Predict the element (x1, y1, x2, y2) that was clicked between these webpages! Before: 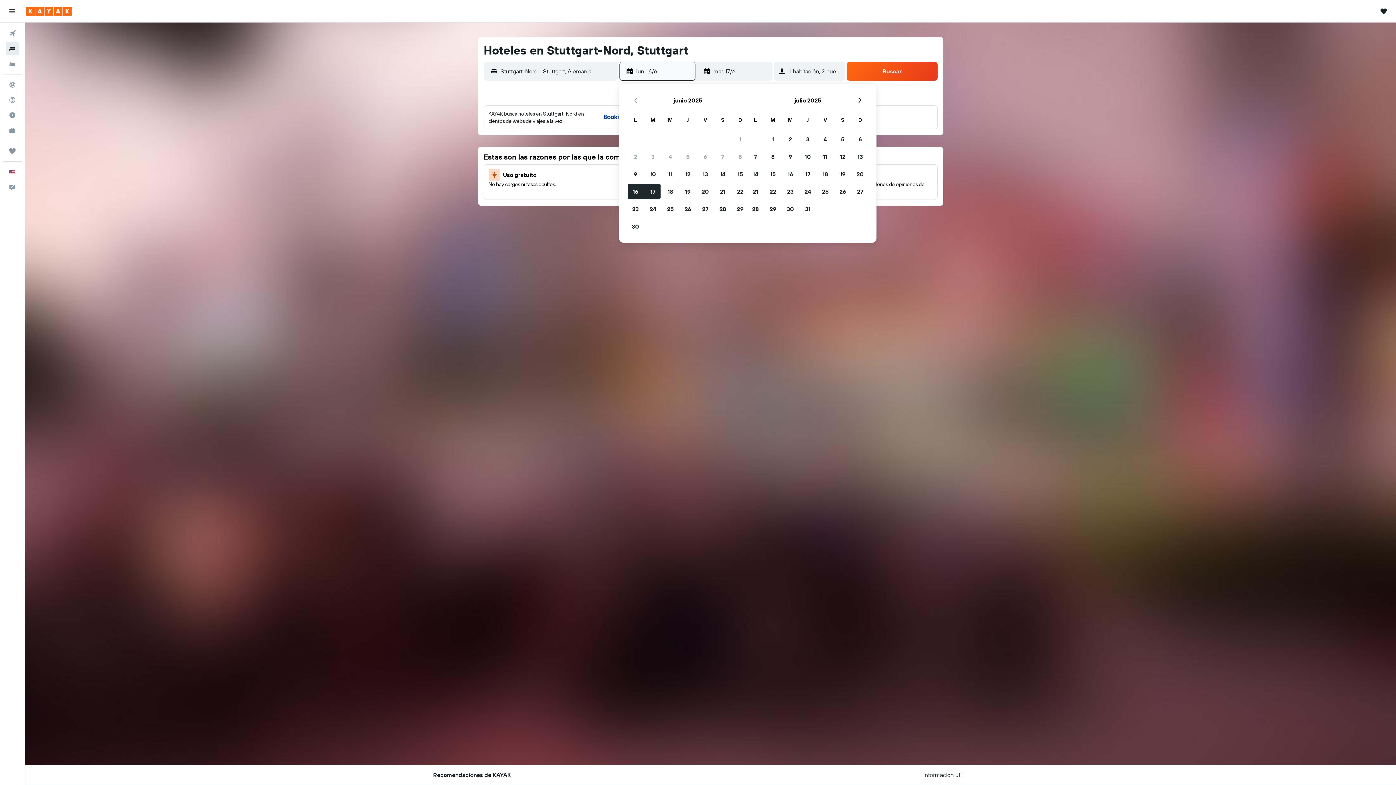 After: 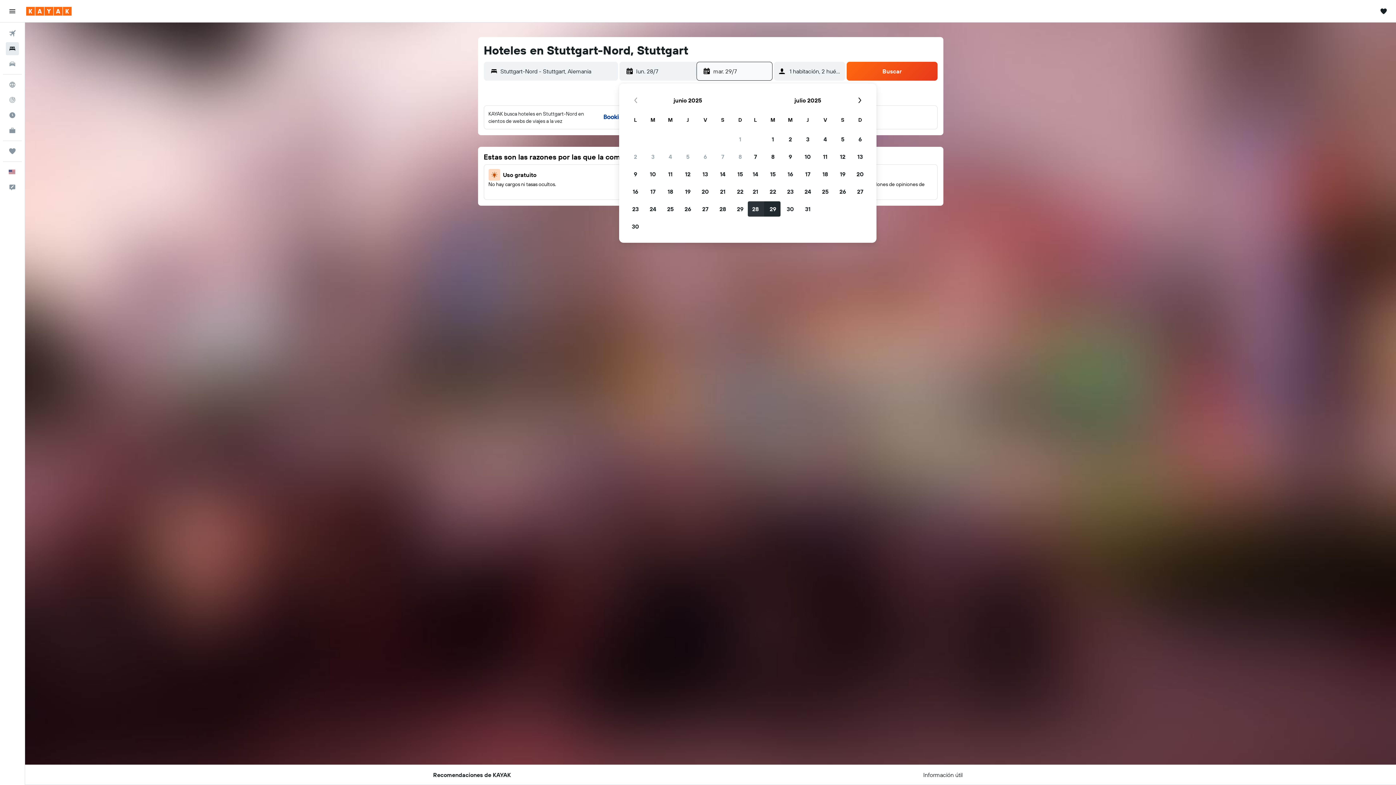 Action: label: 28 de julio de 2025 bbox: (746, 200, 764, 217)